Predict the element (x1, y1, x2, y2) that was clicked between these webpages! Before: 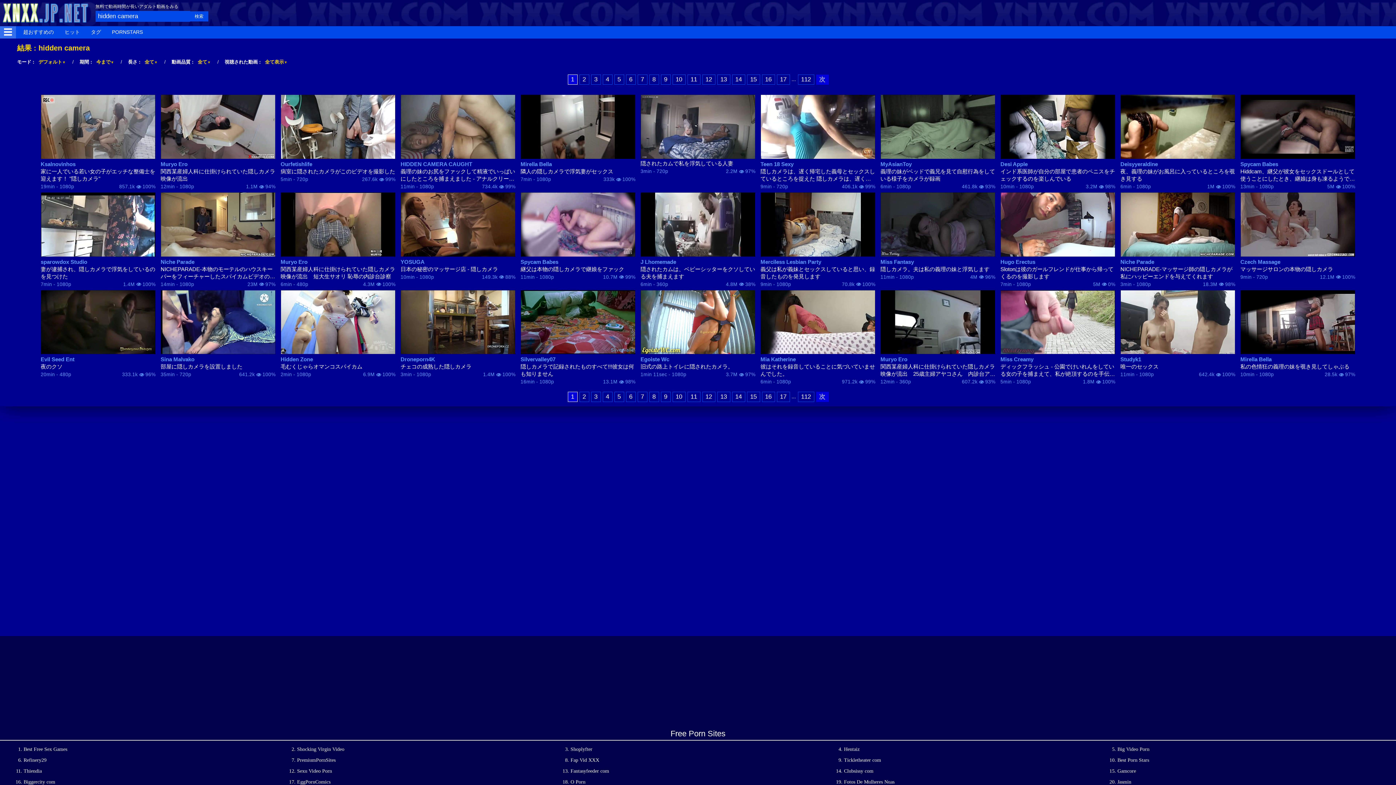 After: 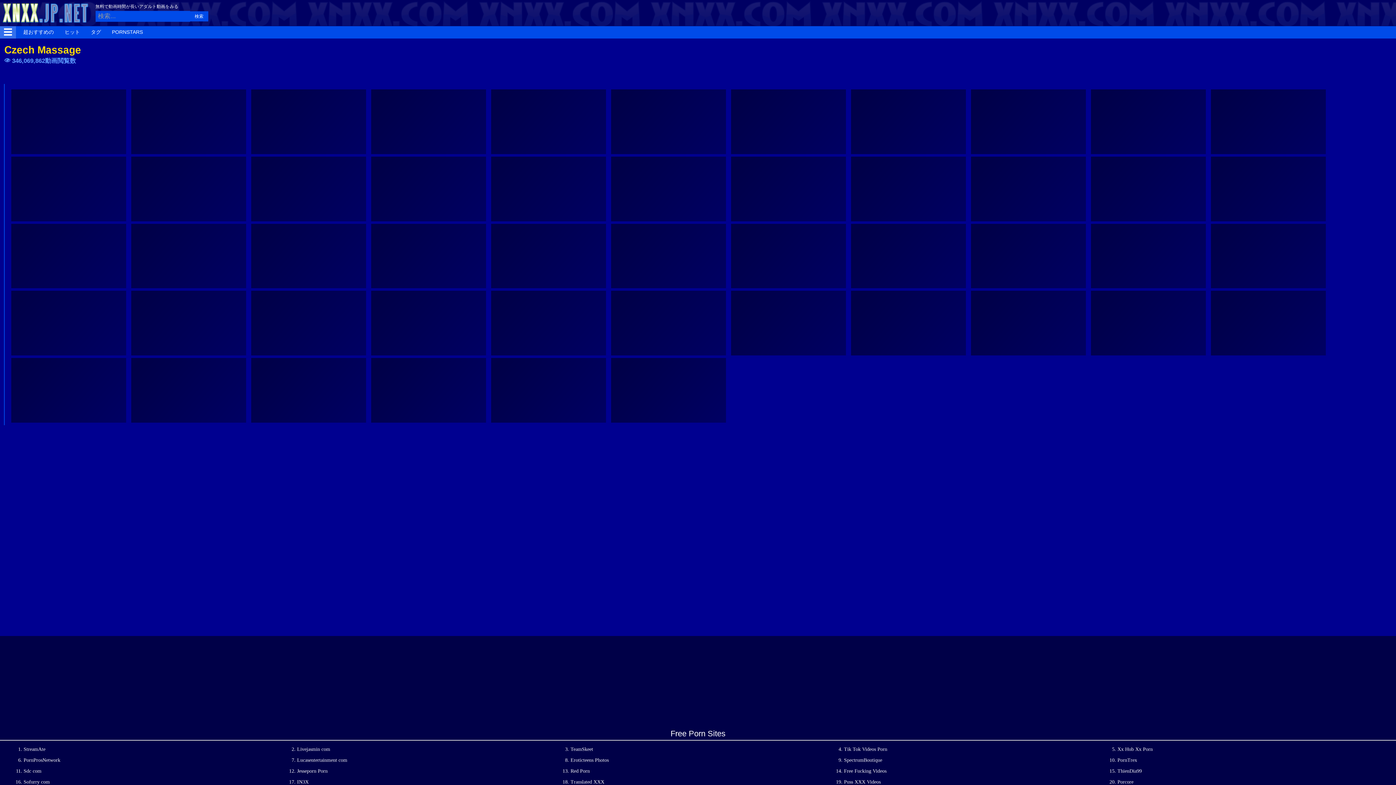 Action: label: Czech Massage bbox: (1240, 258, 1355, 265)